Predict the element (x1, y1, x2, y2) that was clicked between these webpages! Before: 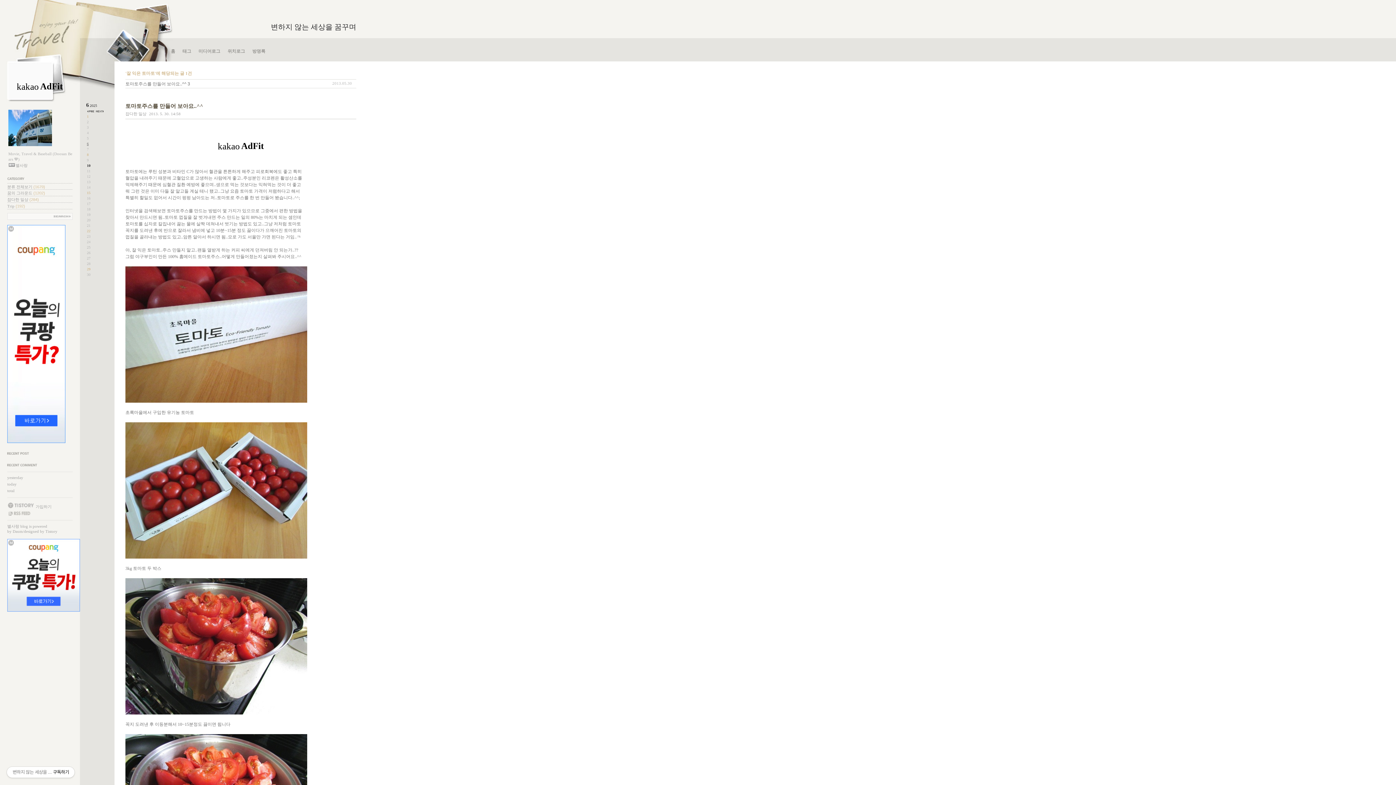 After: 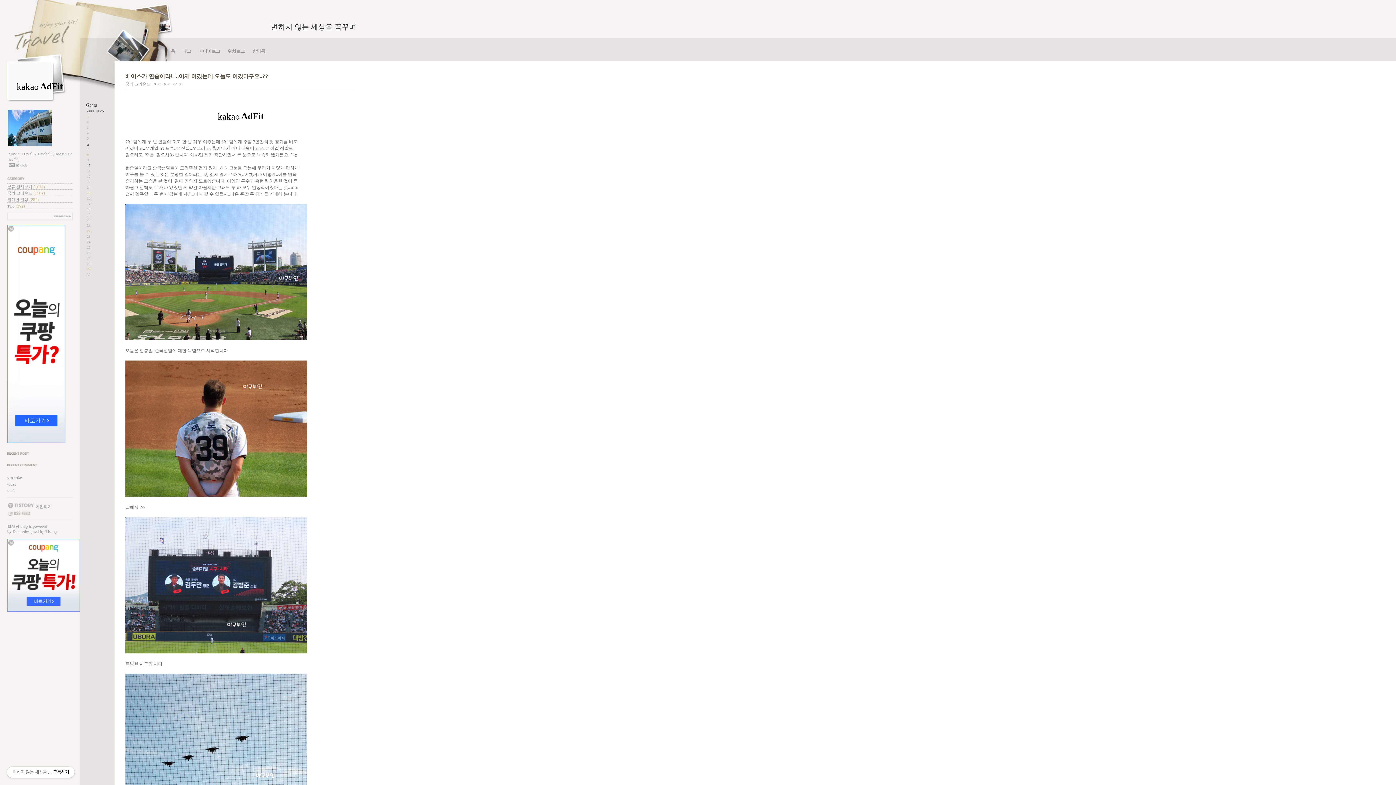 Action: label: 변하지 않는 세상을 꿈꾸며 bbox: (270, 22, 356, 30)